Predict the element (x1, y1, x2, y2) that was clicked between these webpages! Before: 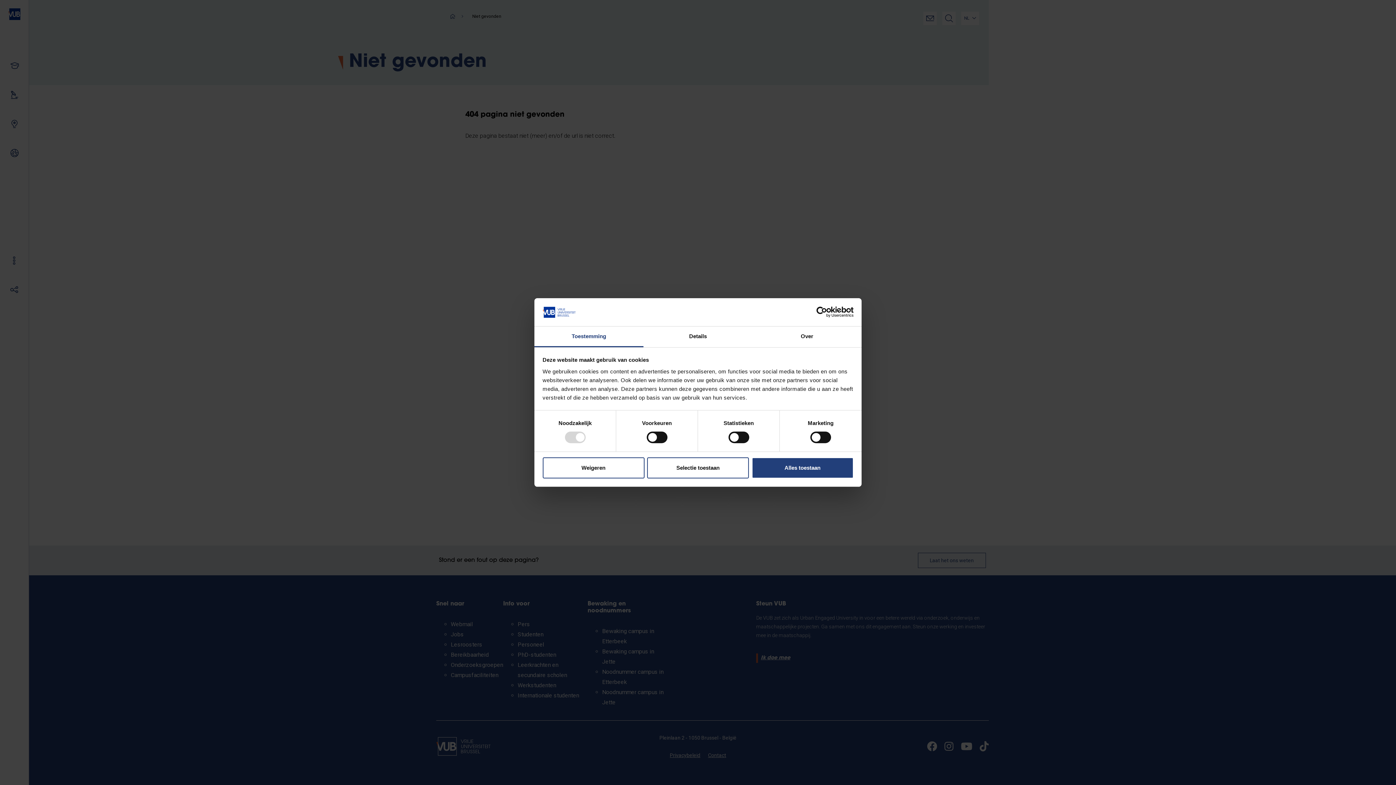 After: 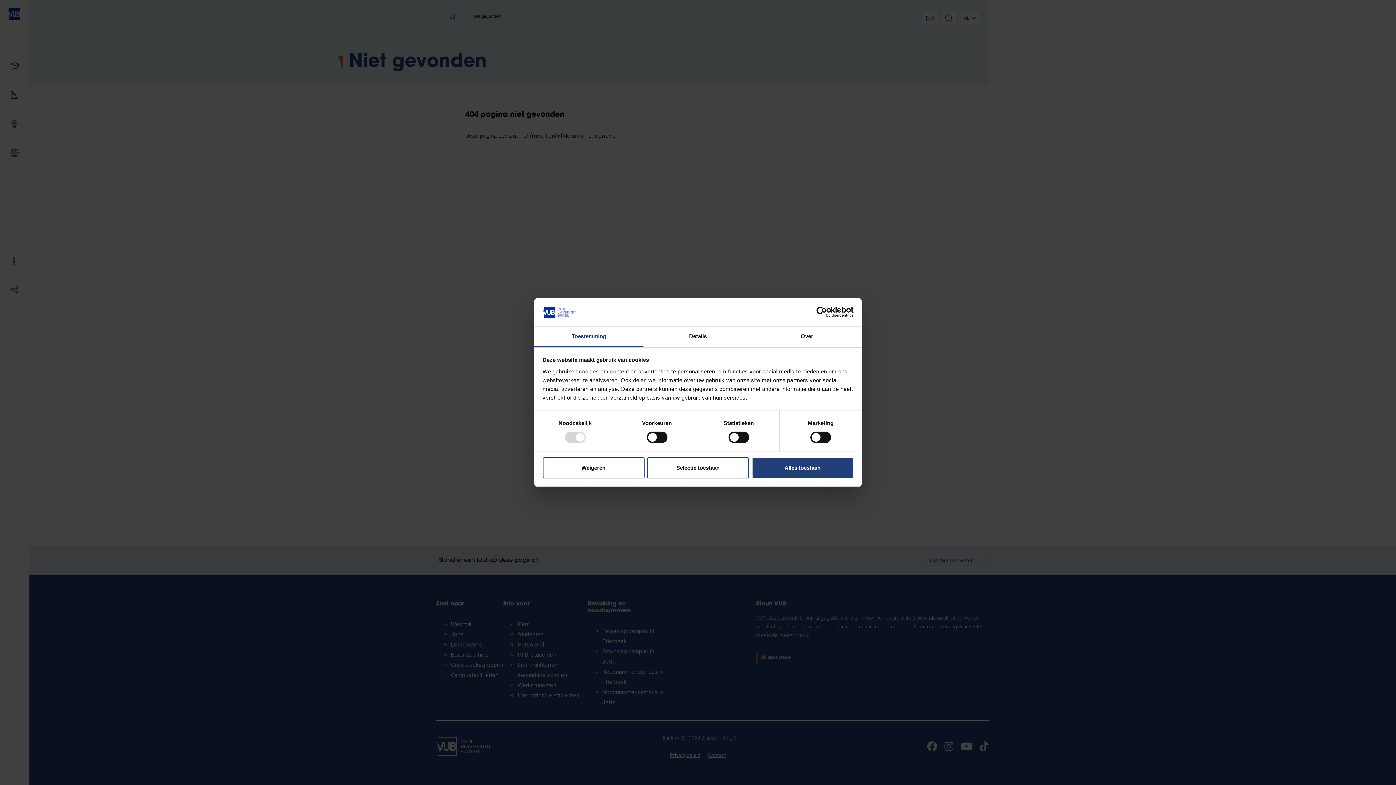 Action: bbox: (790, 306, 853, 317) label: Usercentrics Cookiebot - opens in a new window